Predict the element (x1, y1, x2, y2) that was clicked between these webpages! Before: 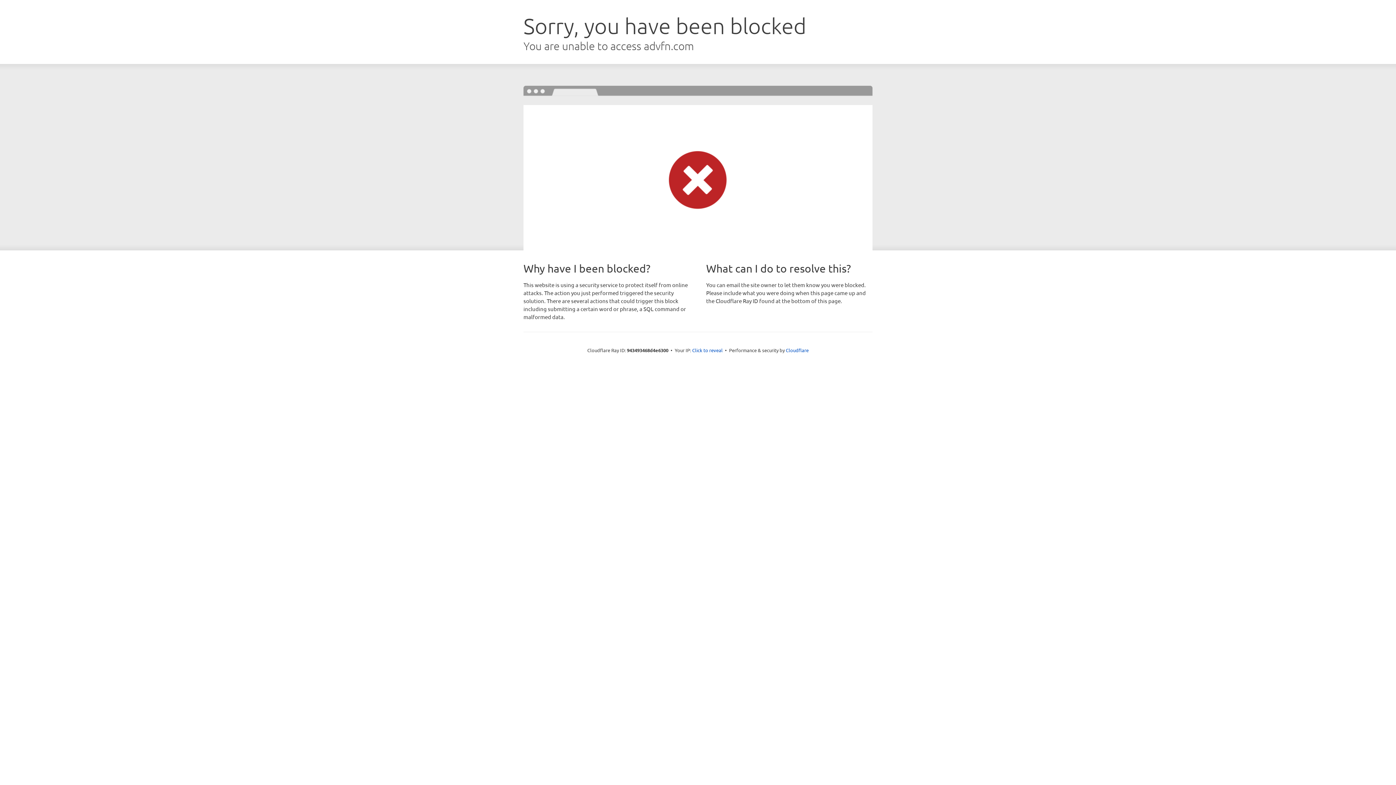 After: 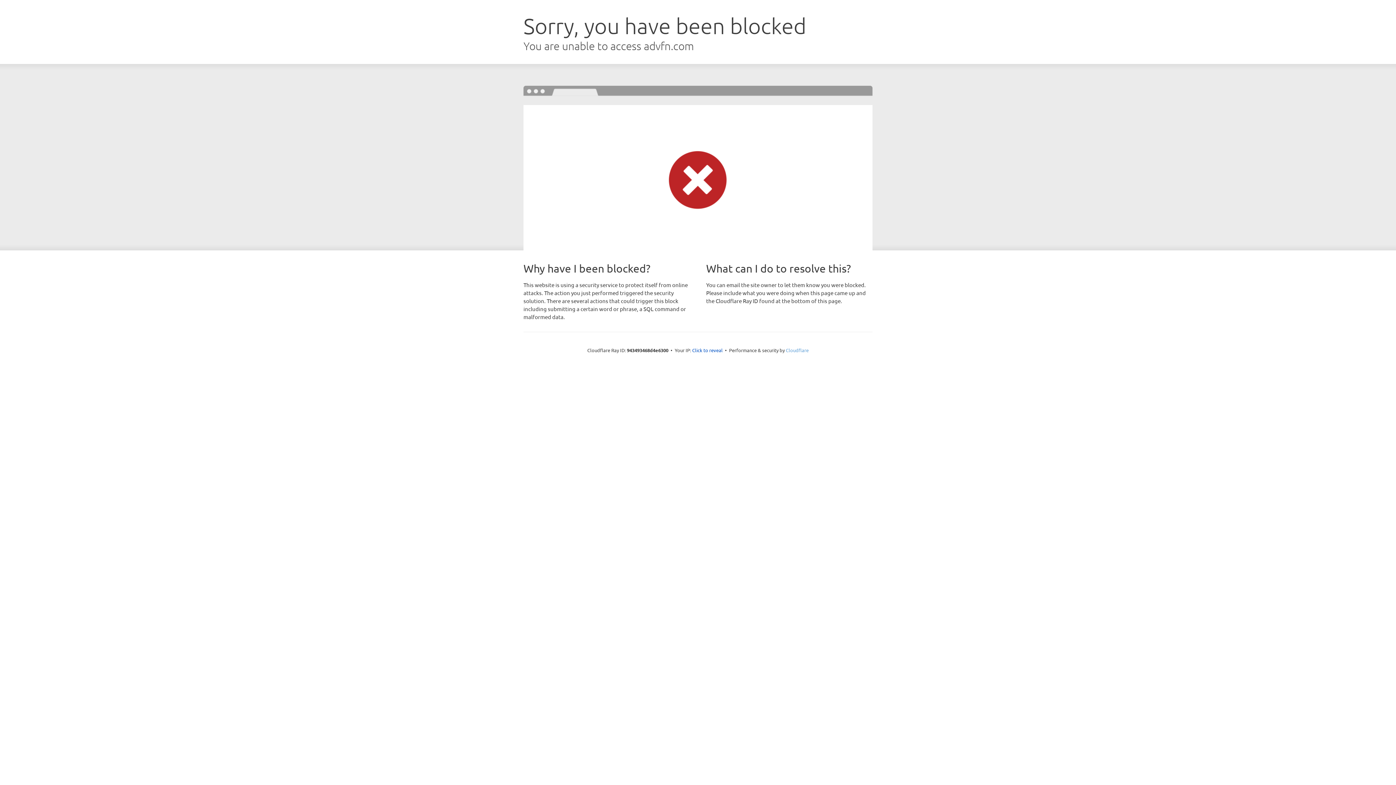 Action: label: Cloudflare bbox: (786, 347, 808, 353)